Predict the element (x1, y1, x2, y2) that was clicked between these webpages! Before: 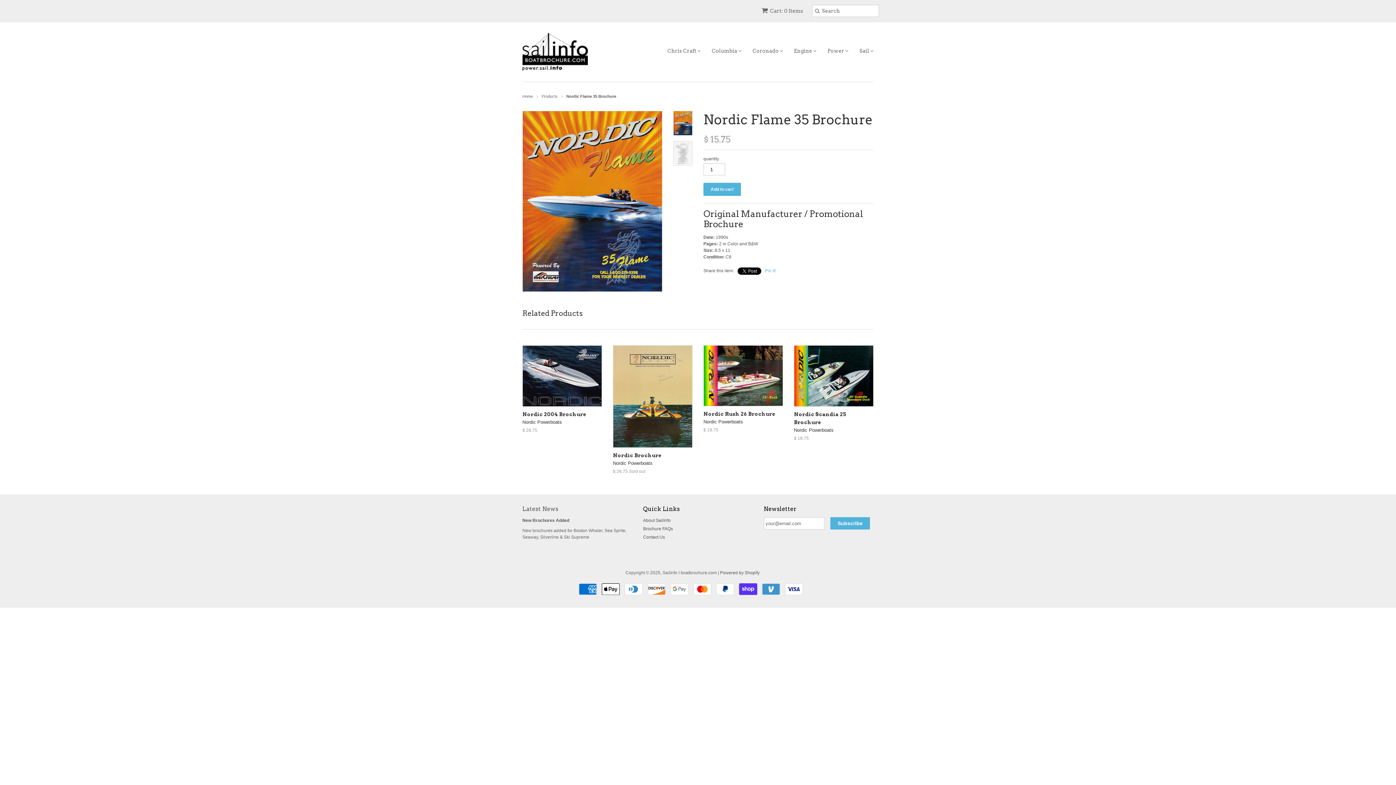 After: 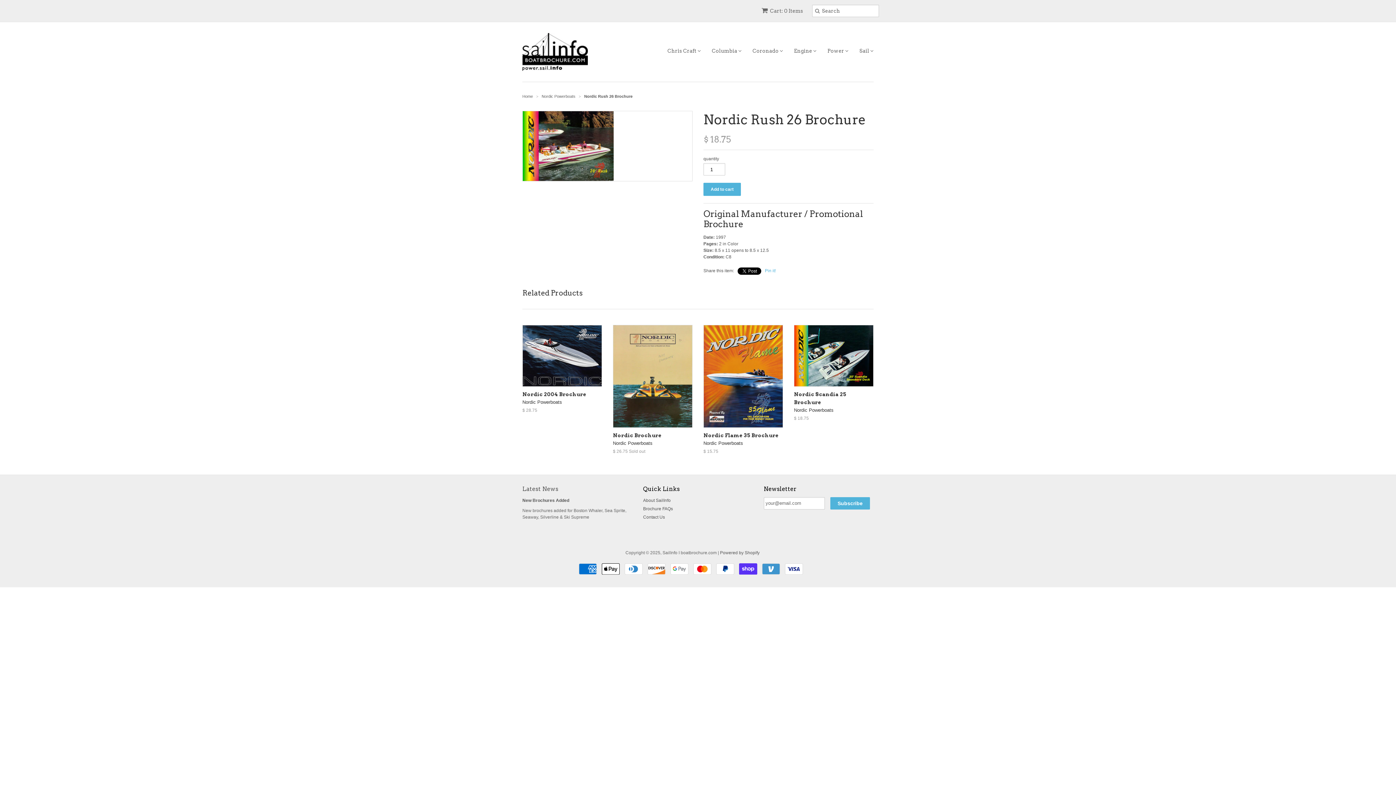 Action: label: Nordic Rush 26 Brochure
Nordic Powerboats
$ 18.75 bbox: (703, 408, 783, 435)